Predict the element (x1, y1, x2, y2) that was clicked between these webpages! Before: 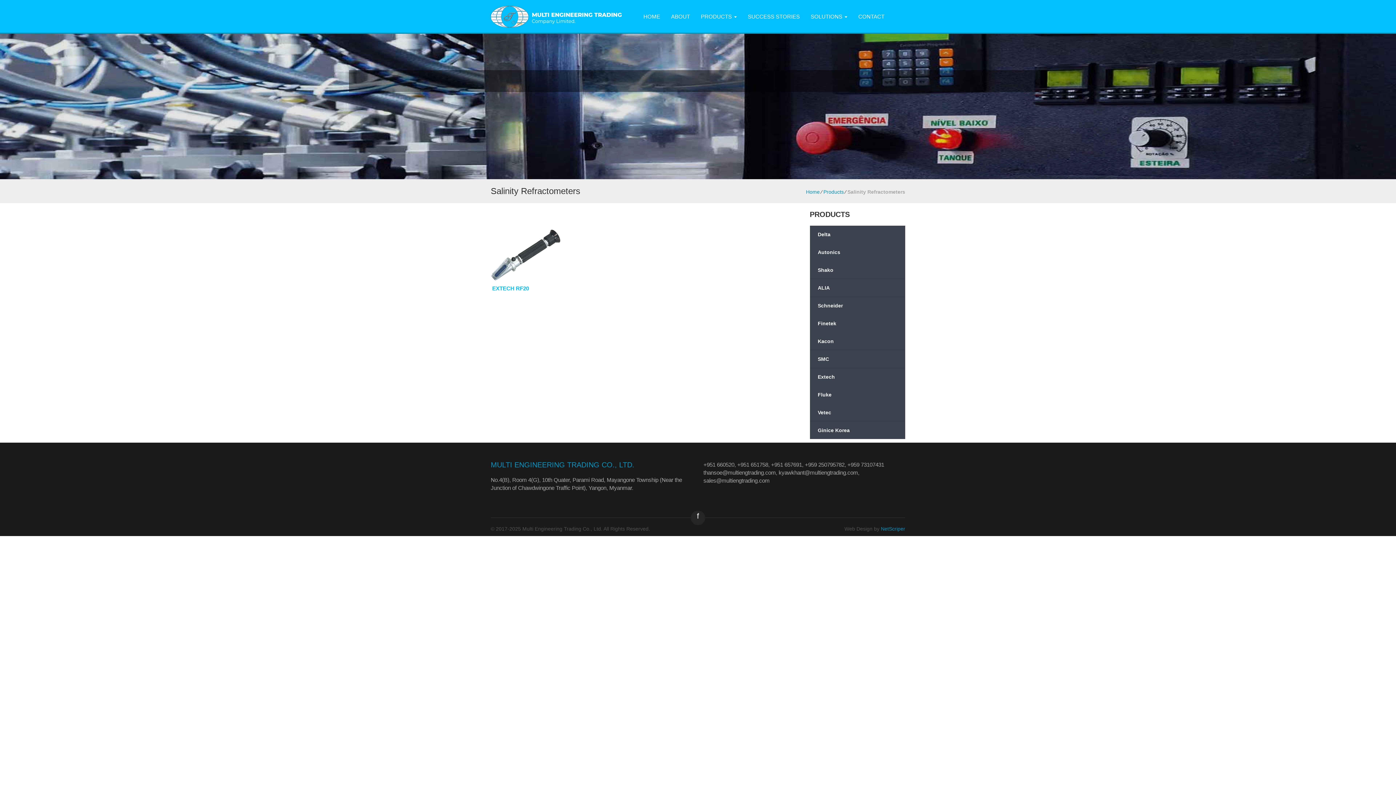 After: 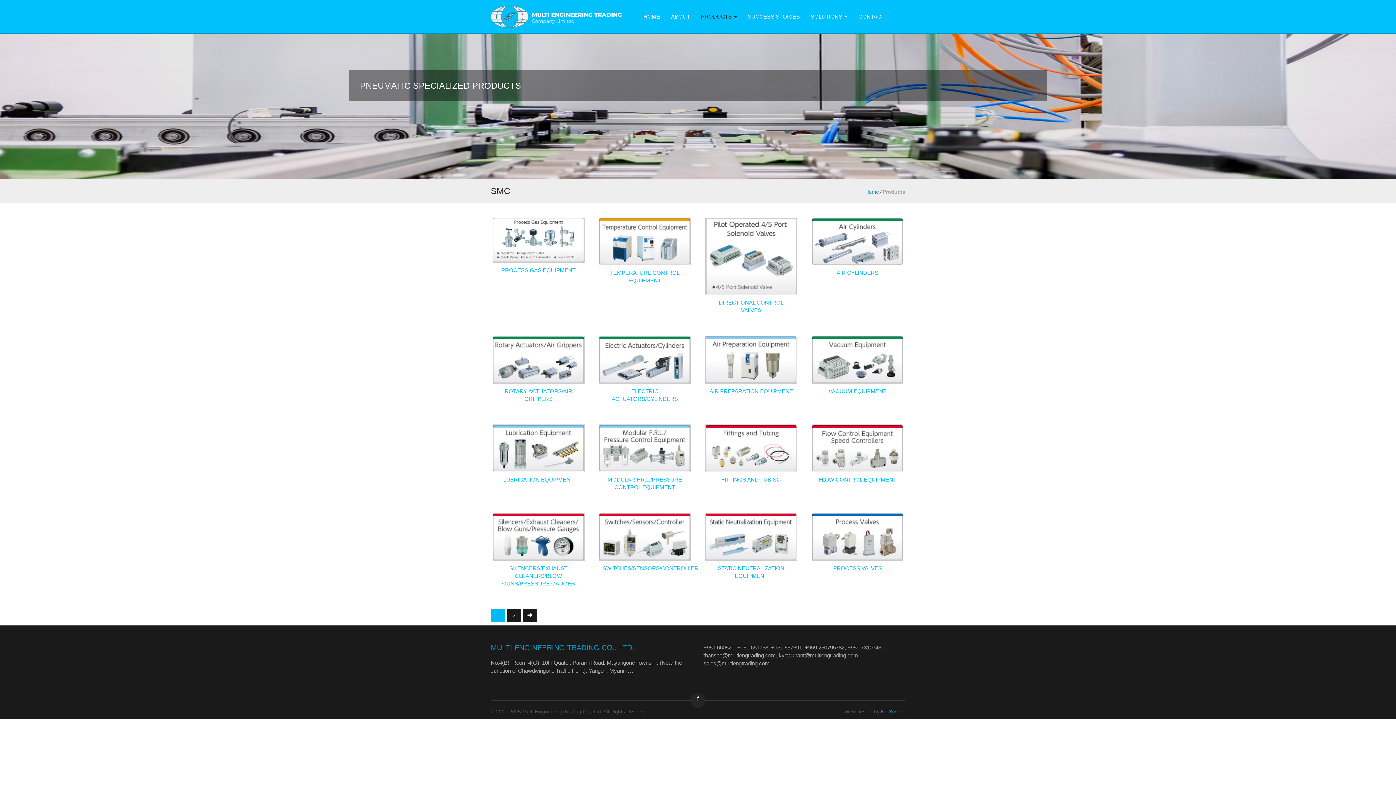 Action: bbox: (810, 350, 905, 368) label: SMC